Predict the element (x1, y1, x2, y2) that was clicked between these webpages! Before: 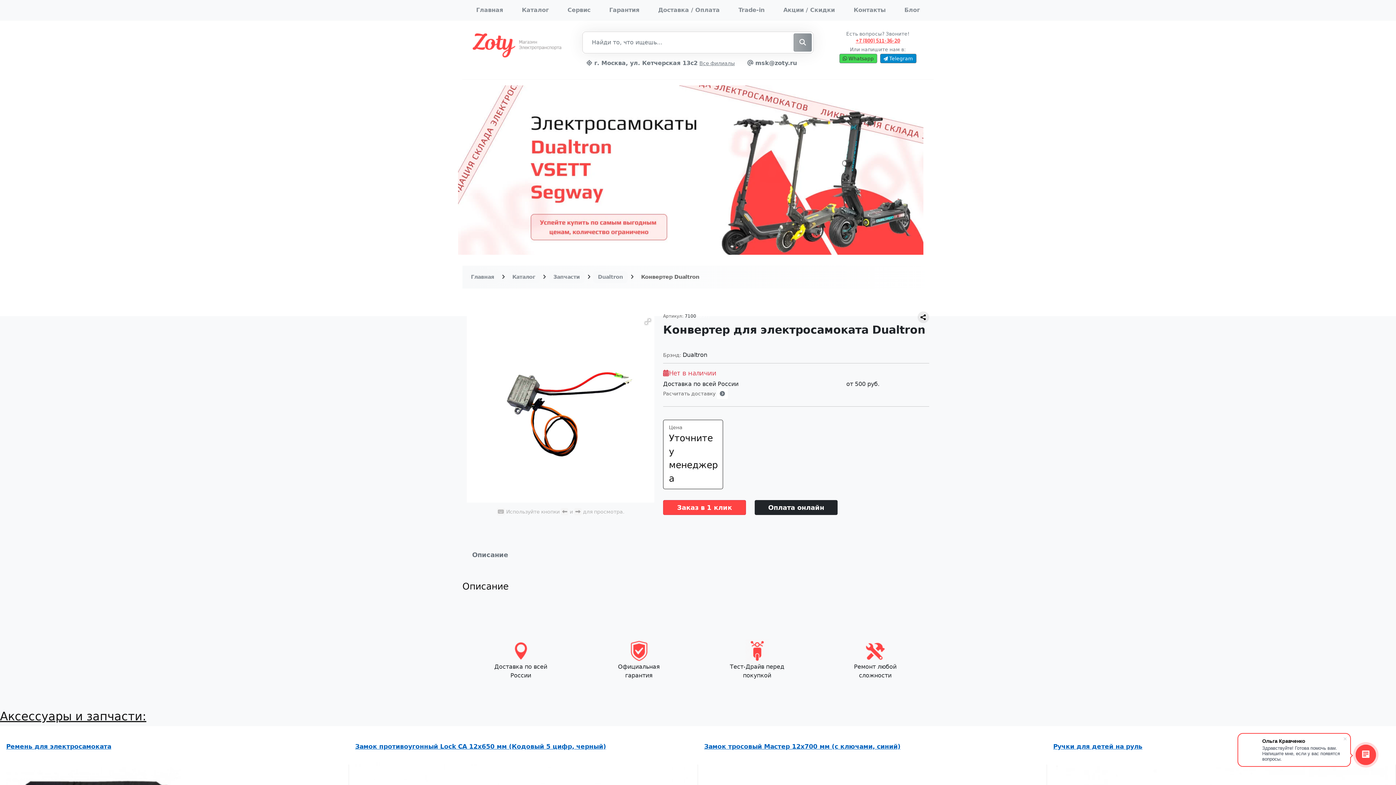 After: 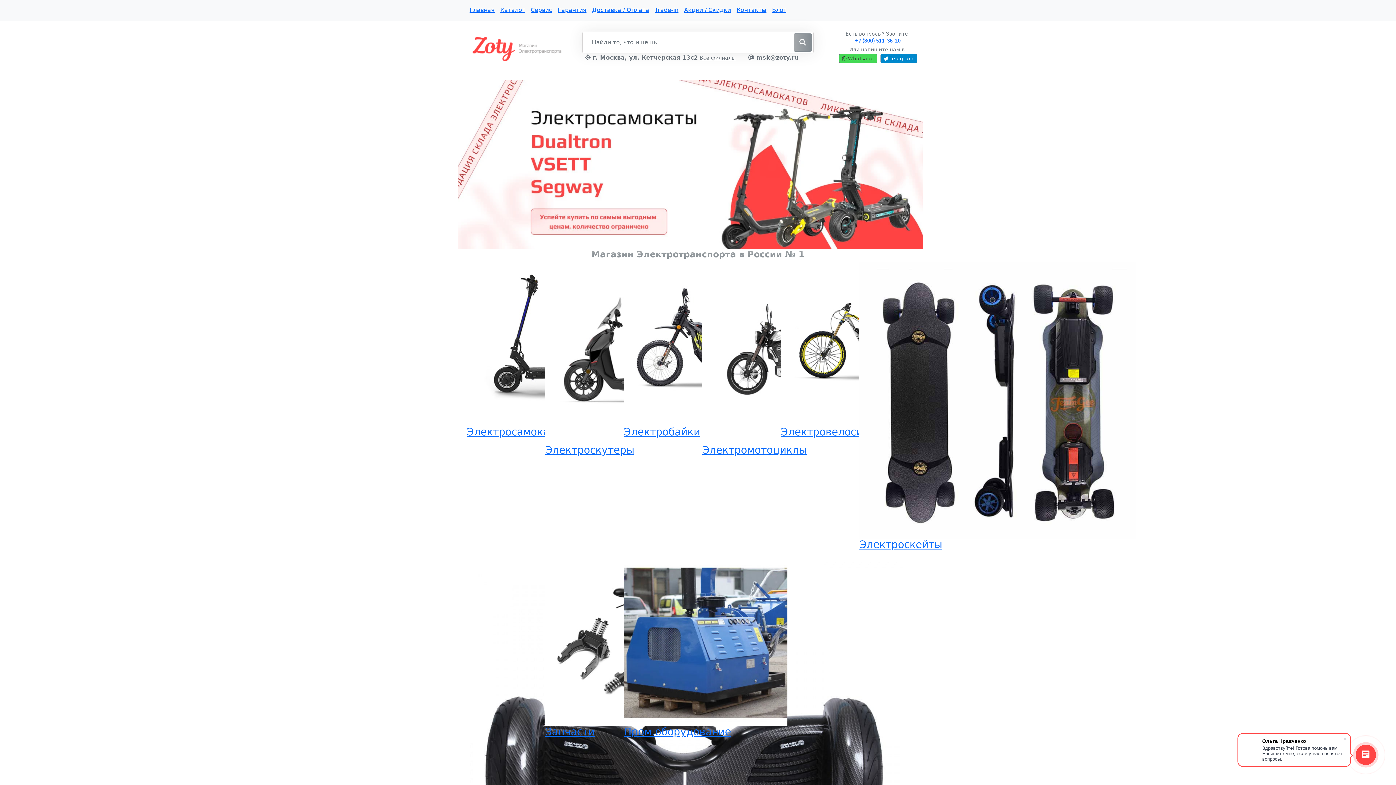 Action: bbox: (466, 271, 499, 283) label: Главная